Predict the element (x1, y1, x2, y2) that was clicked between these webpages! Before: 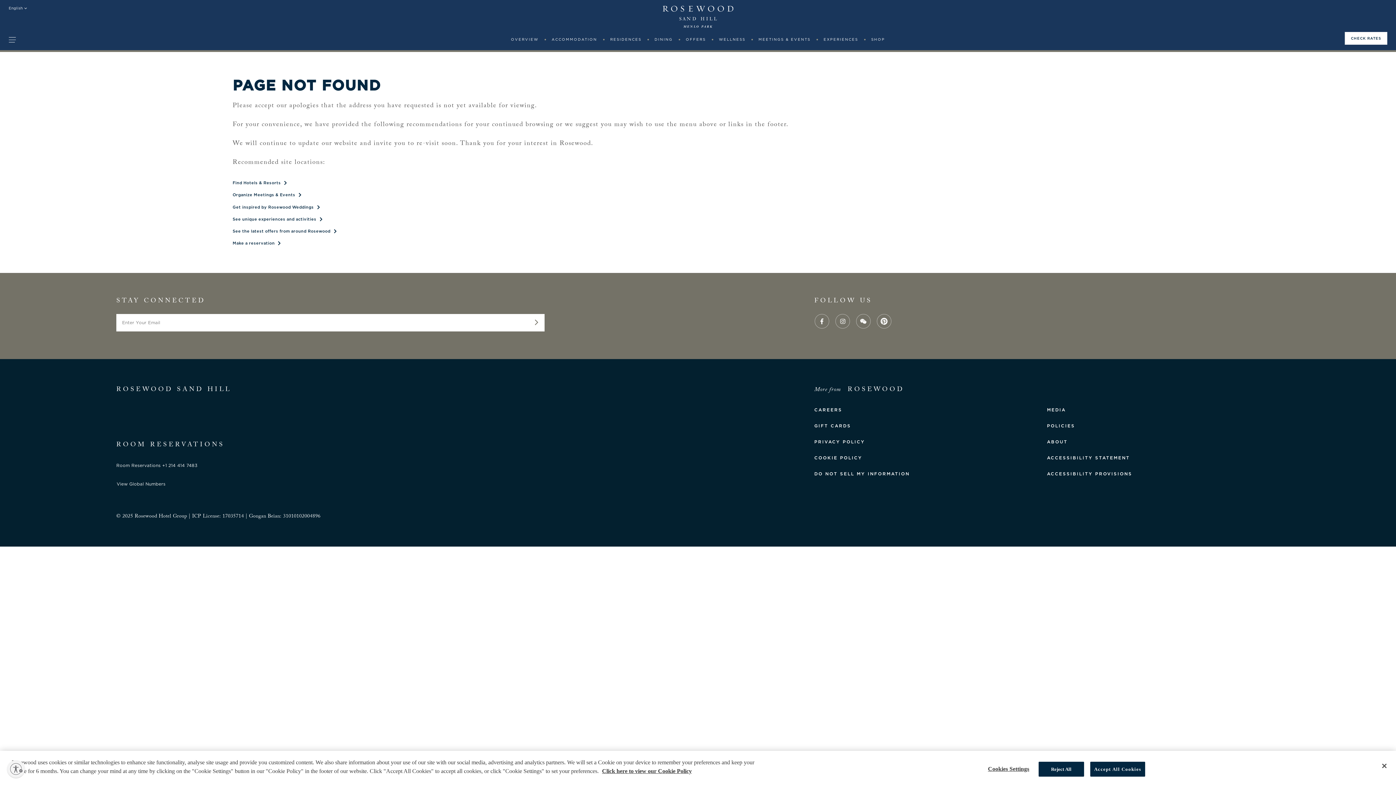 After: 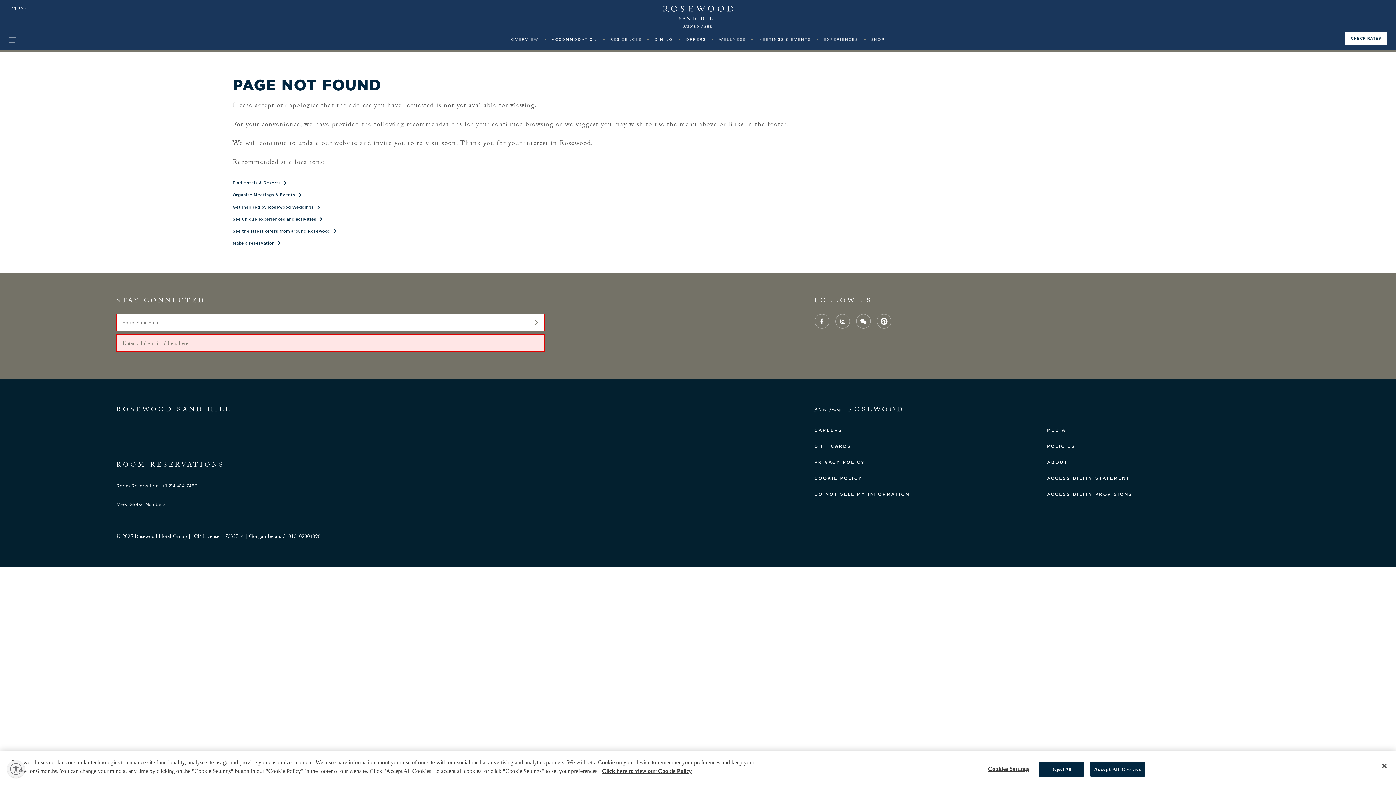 Action: label: Enter Your Email bbox: (531, 319, 538, 326)